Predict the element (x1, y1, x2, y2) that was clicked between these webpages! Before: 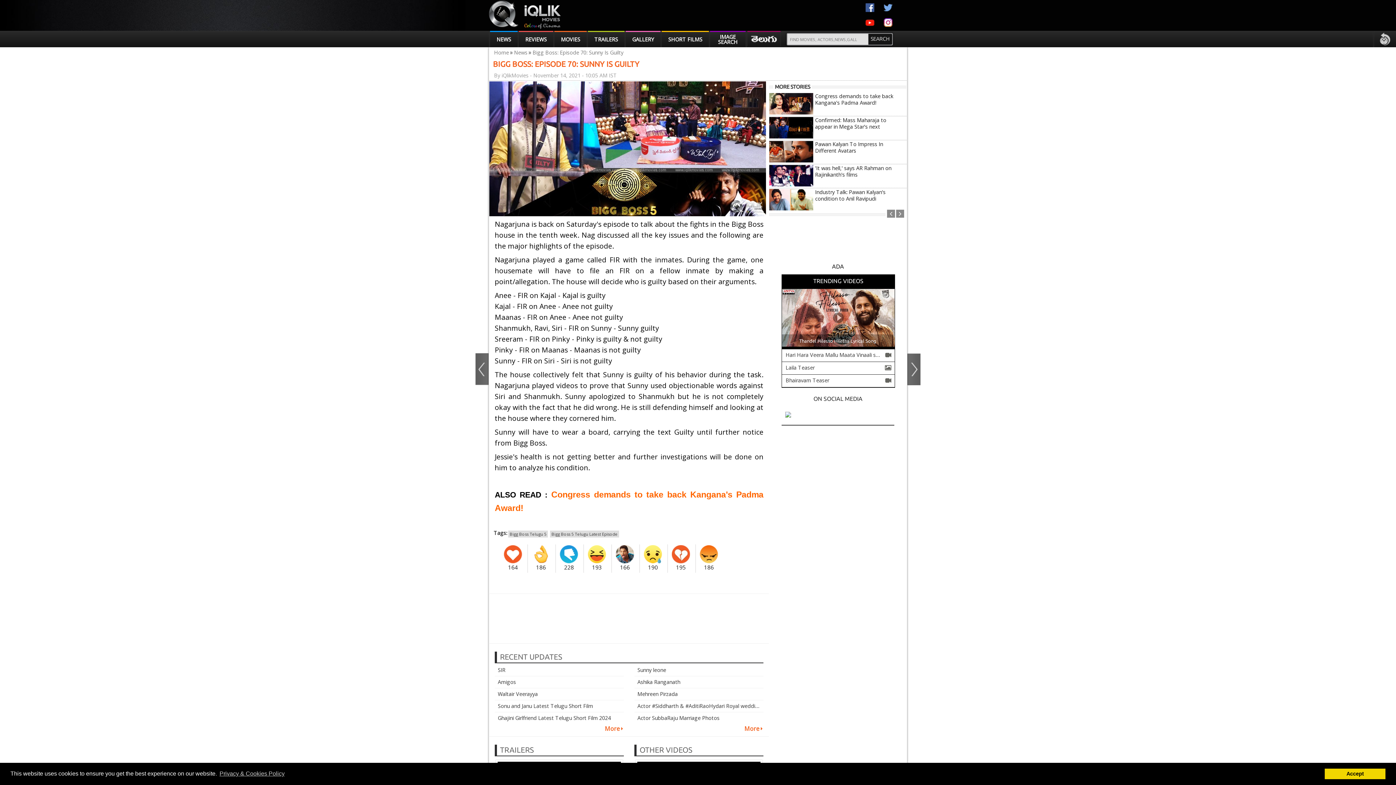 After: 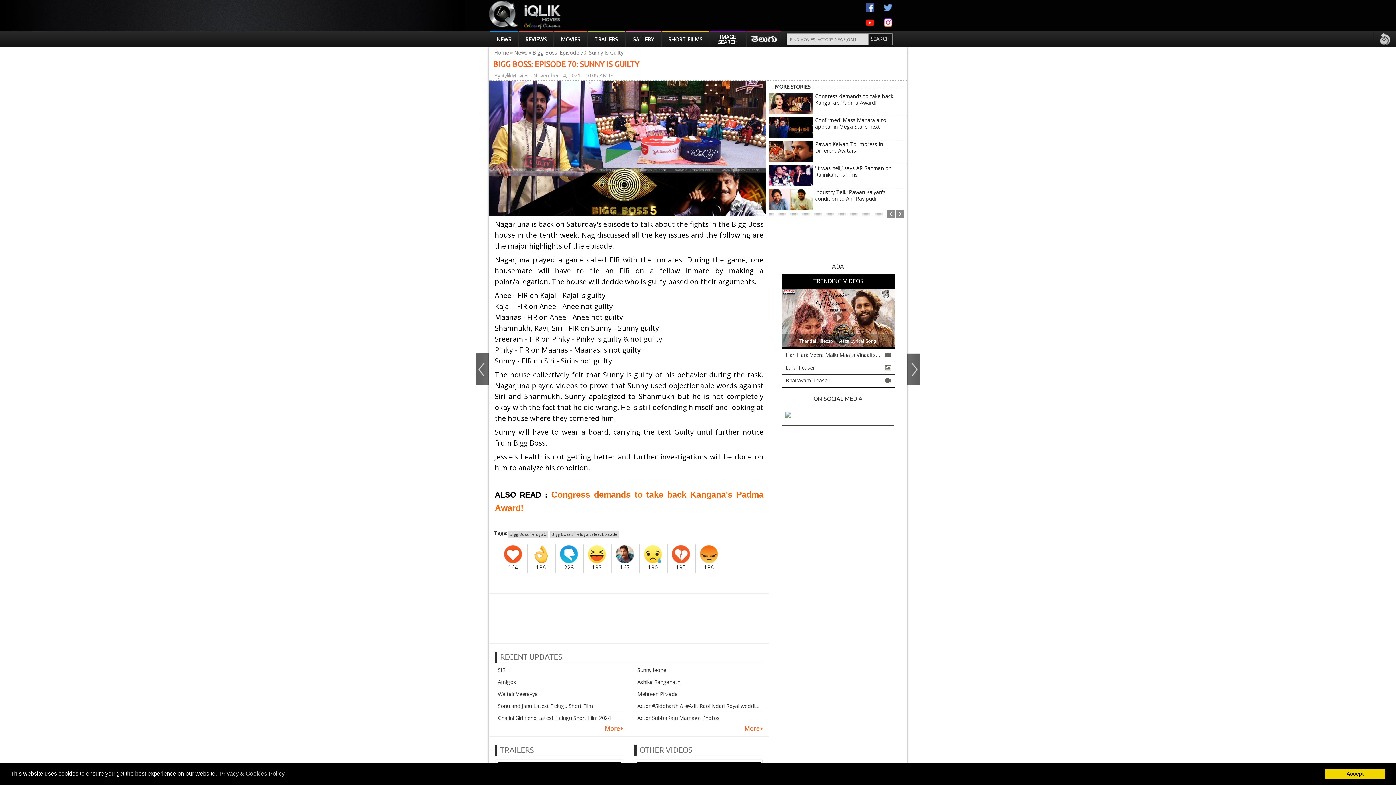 Action: bbox: (620, 564, 630, 571) label: 166